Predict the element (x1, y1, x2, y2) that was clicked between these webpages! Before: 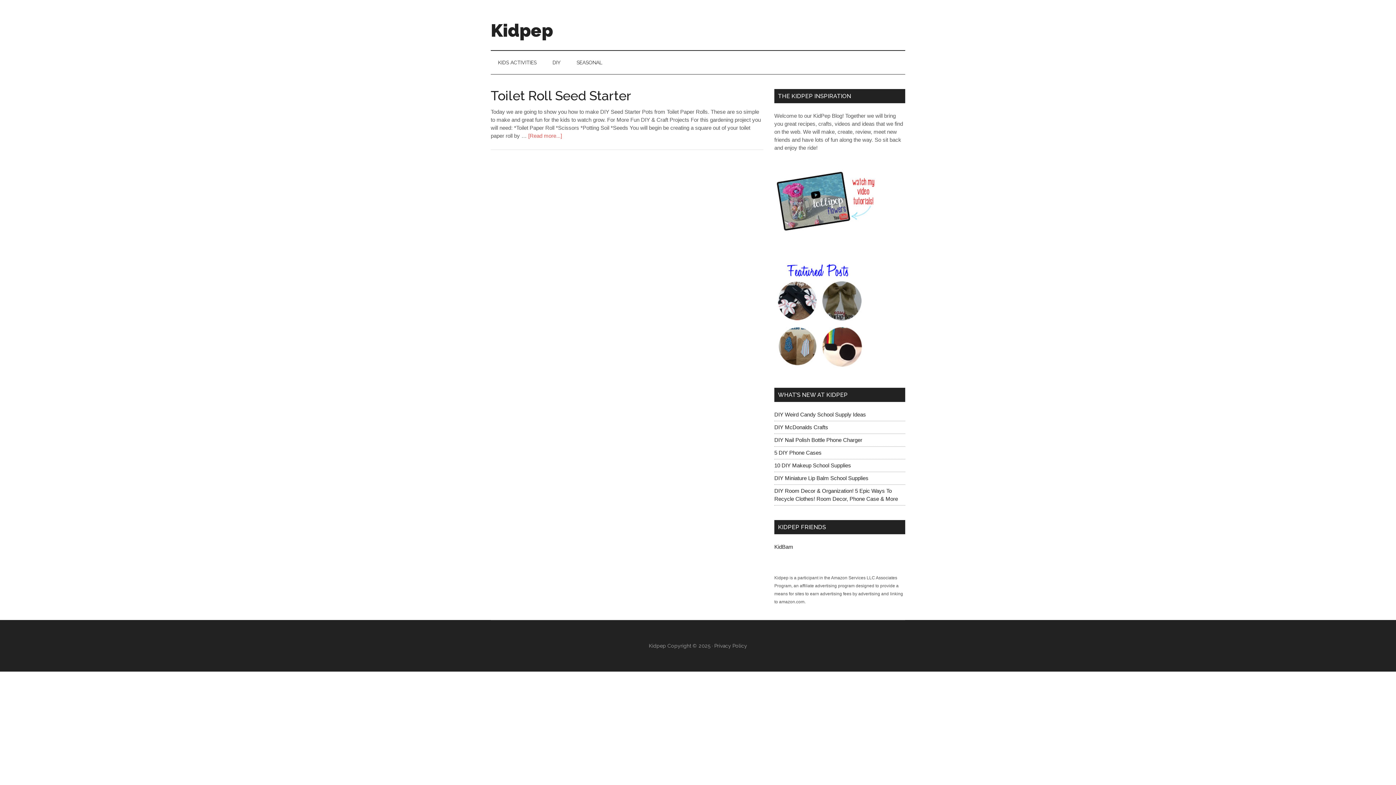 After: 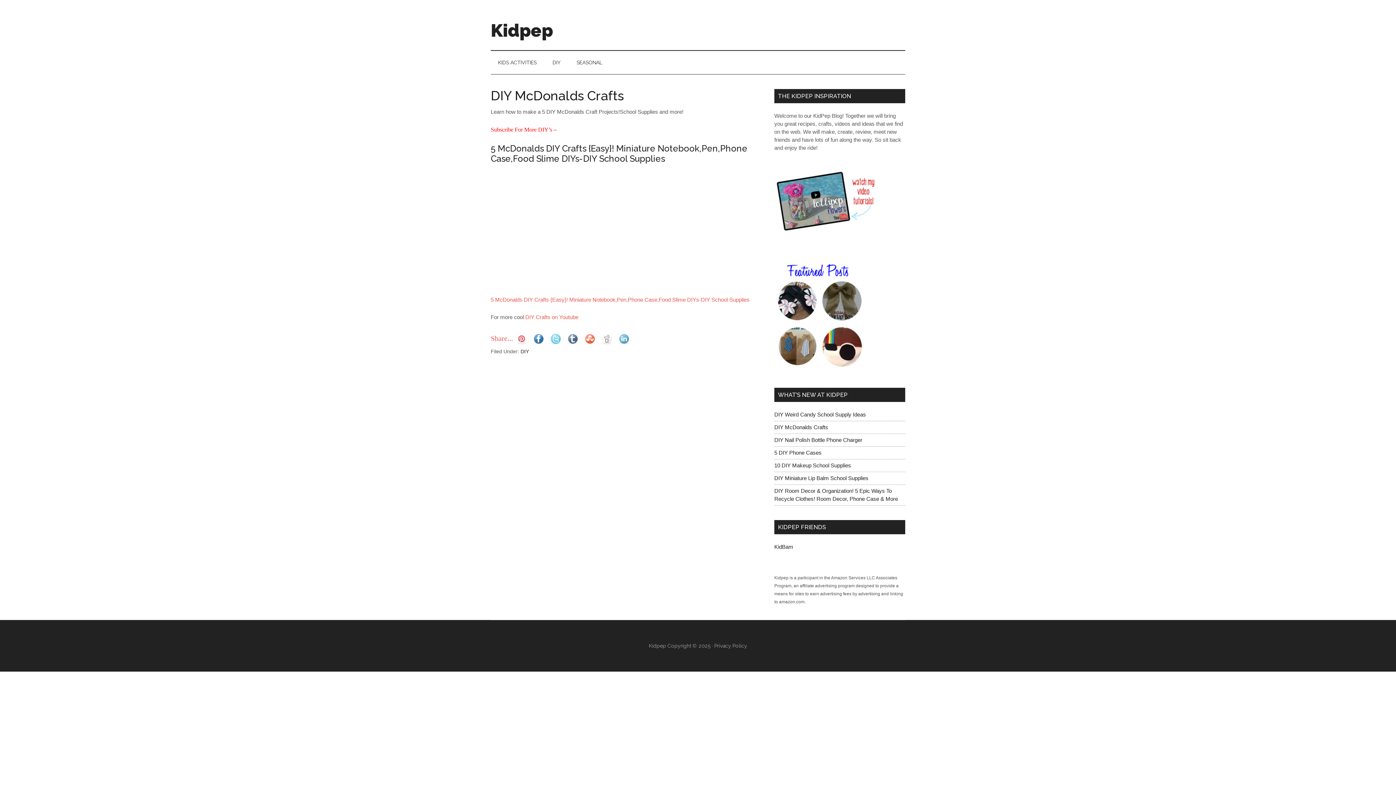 Action: bbox: (774, 424, 828, 430) label: DIY McDonalds Crafts